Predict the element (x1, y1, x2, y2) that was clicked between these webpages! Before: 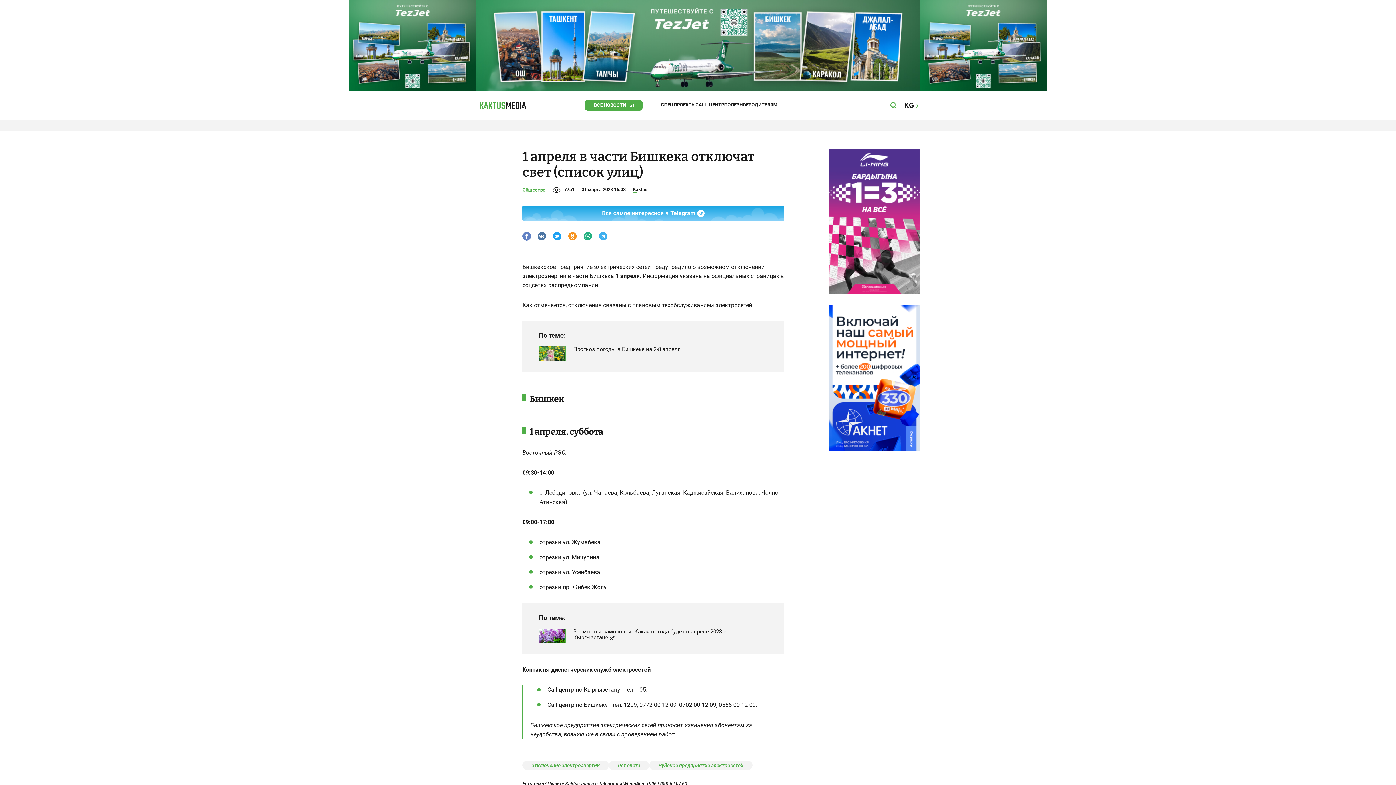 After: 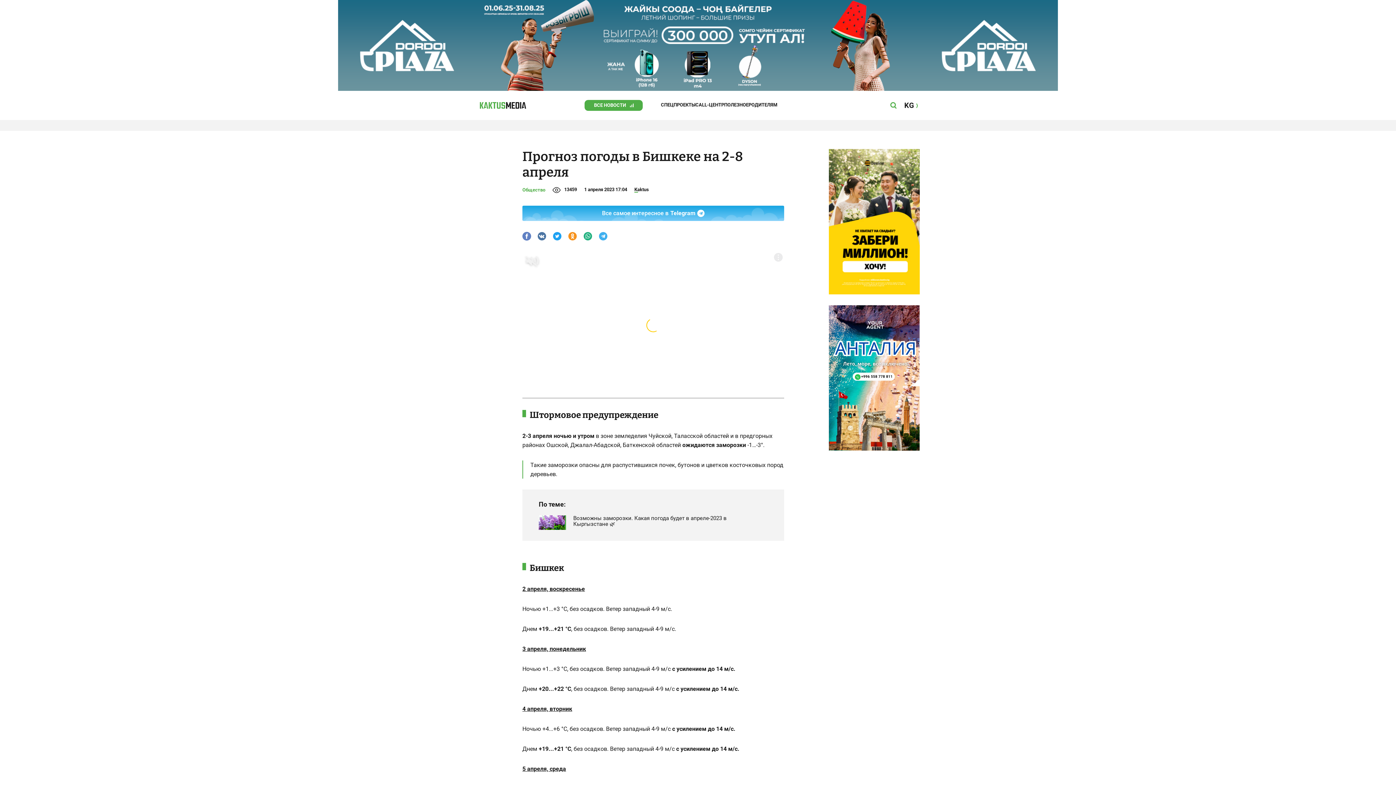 Action: label: Прогноз погоды в Бишкеке на 2-8 апреля bbox: (573, 346, 748, 352)